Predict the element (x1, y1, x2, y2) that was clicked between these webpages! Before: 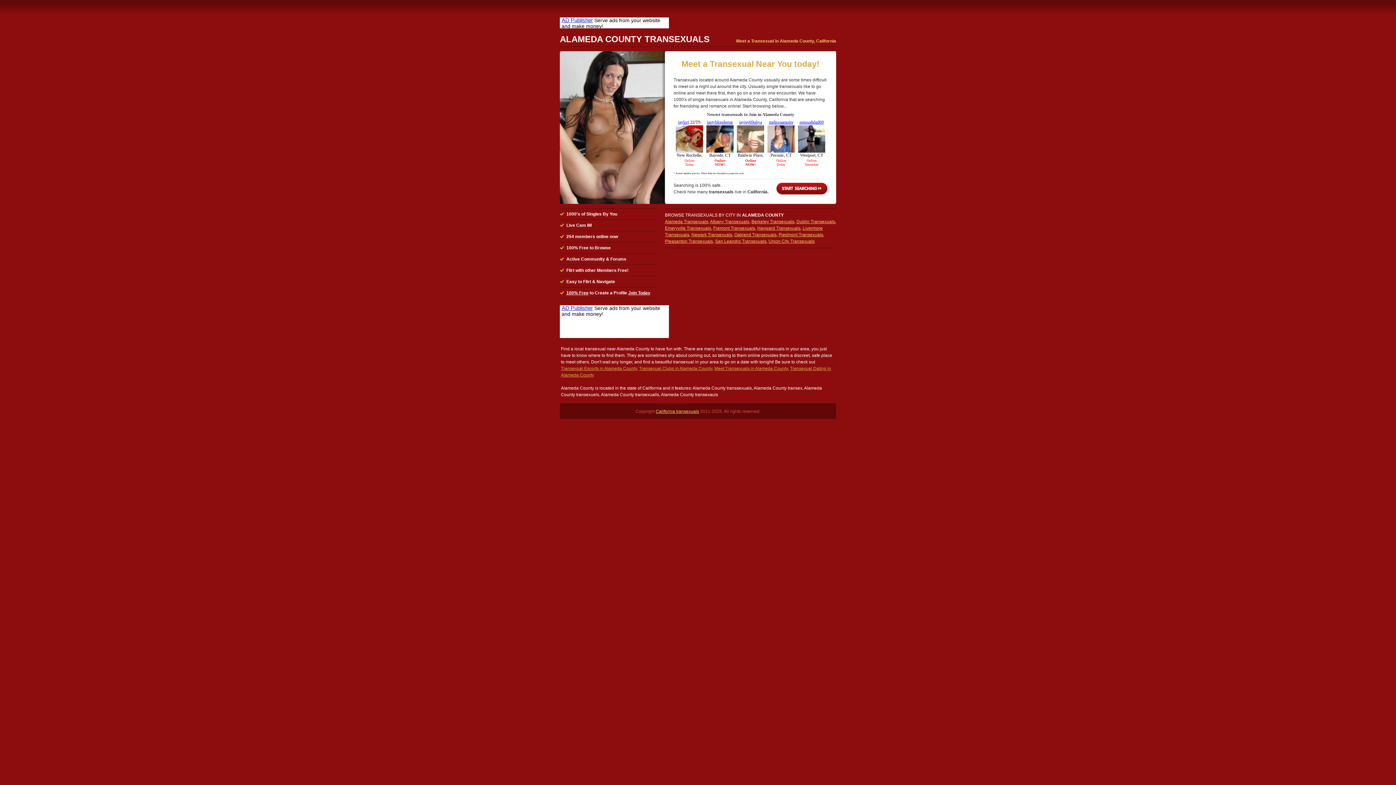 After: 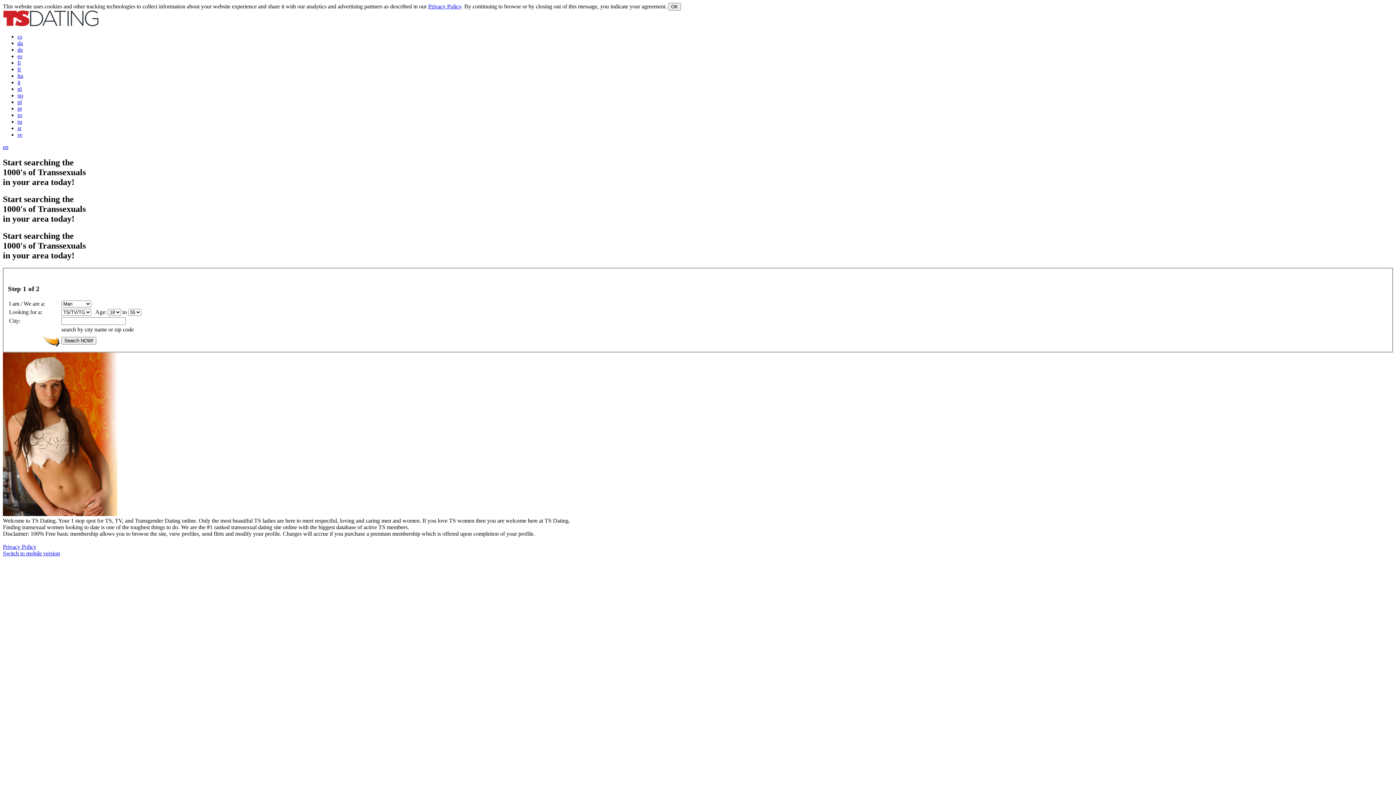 Action: label: Join Today bbox: (628, 290, 650, 295)